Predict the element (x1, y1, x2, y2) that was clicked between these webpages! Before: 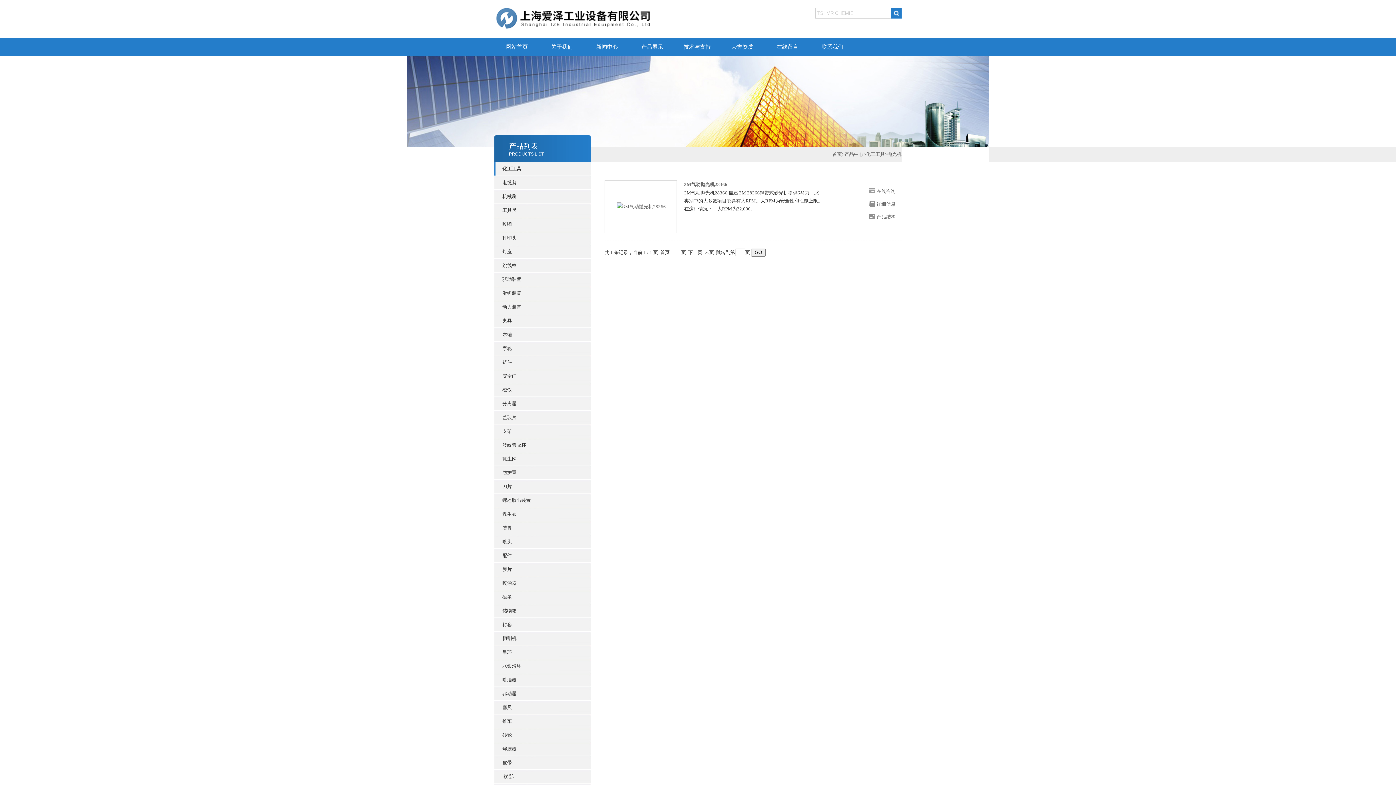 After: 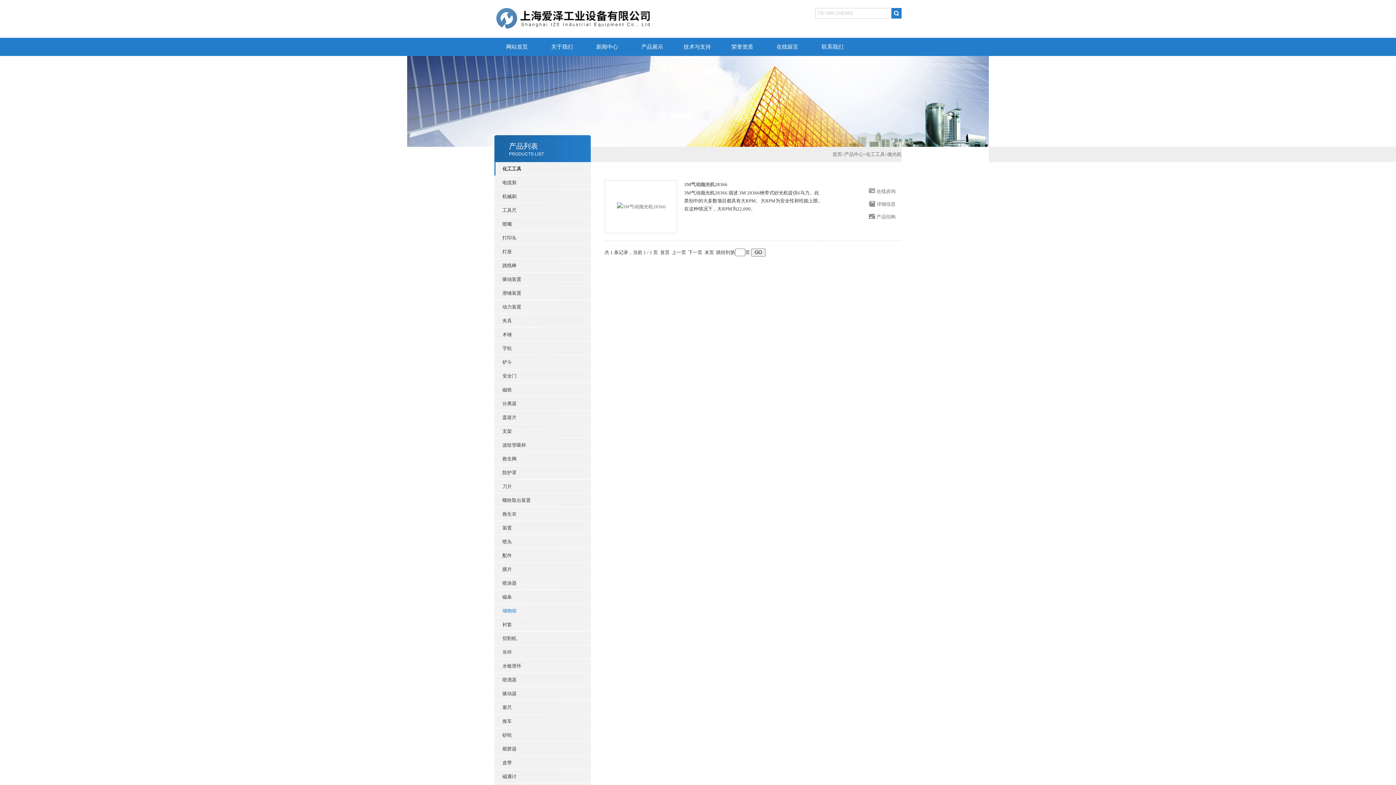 Action: label: 储物箱 bbox: (502, 604, 590, 617)